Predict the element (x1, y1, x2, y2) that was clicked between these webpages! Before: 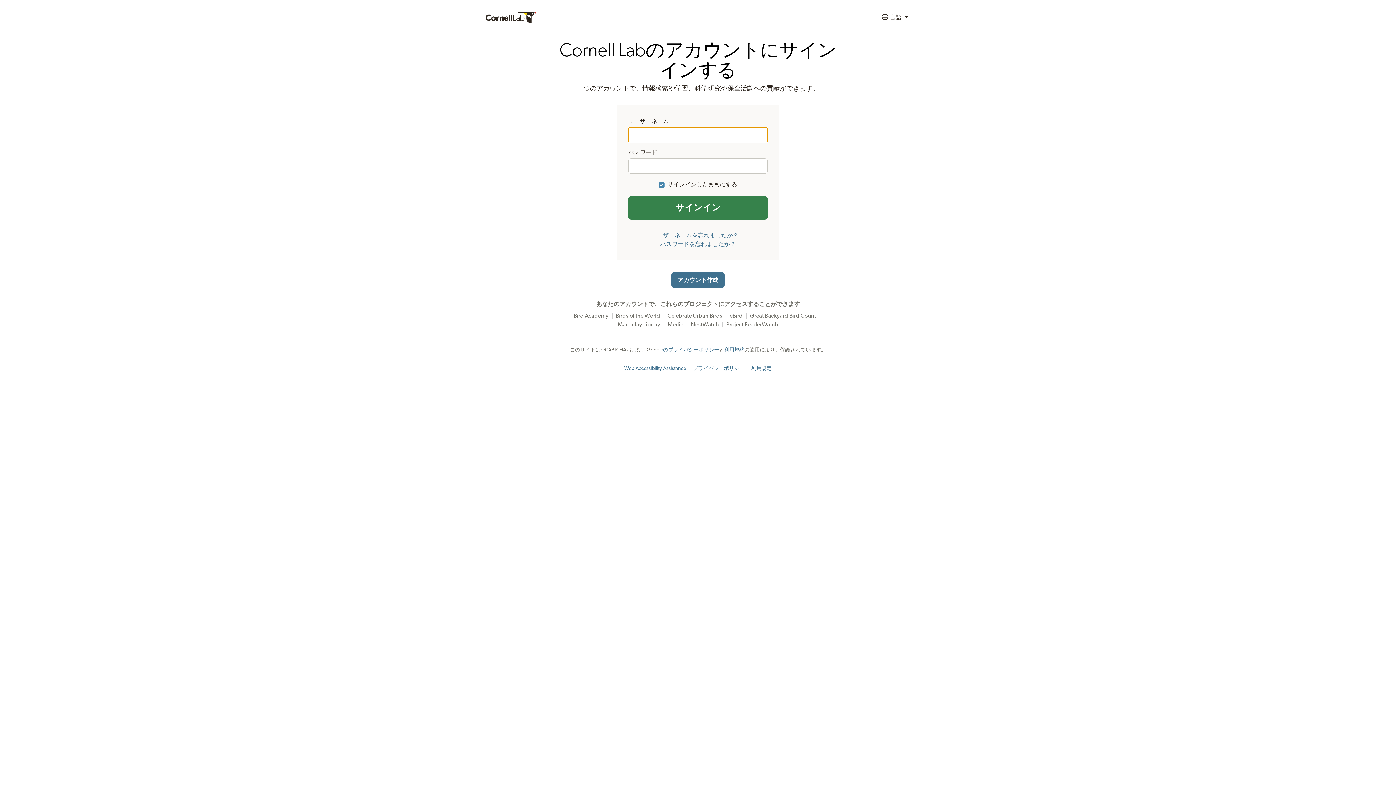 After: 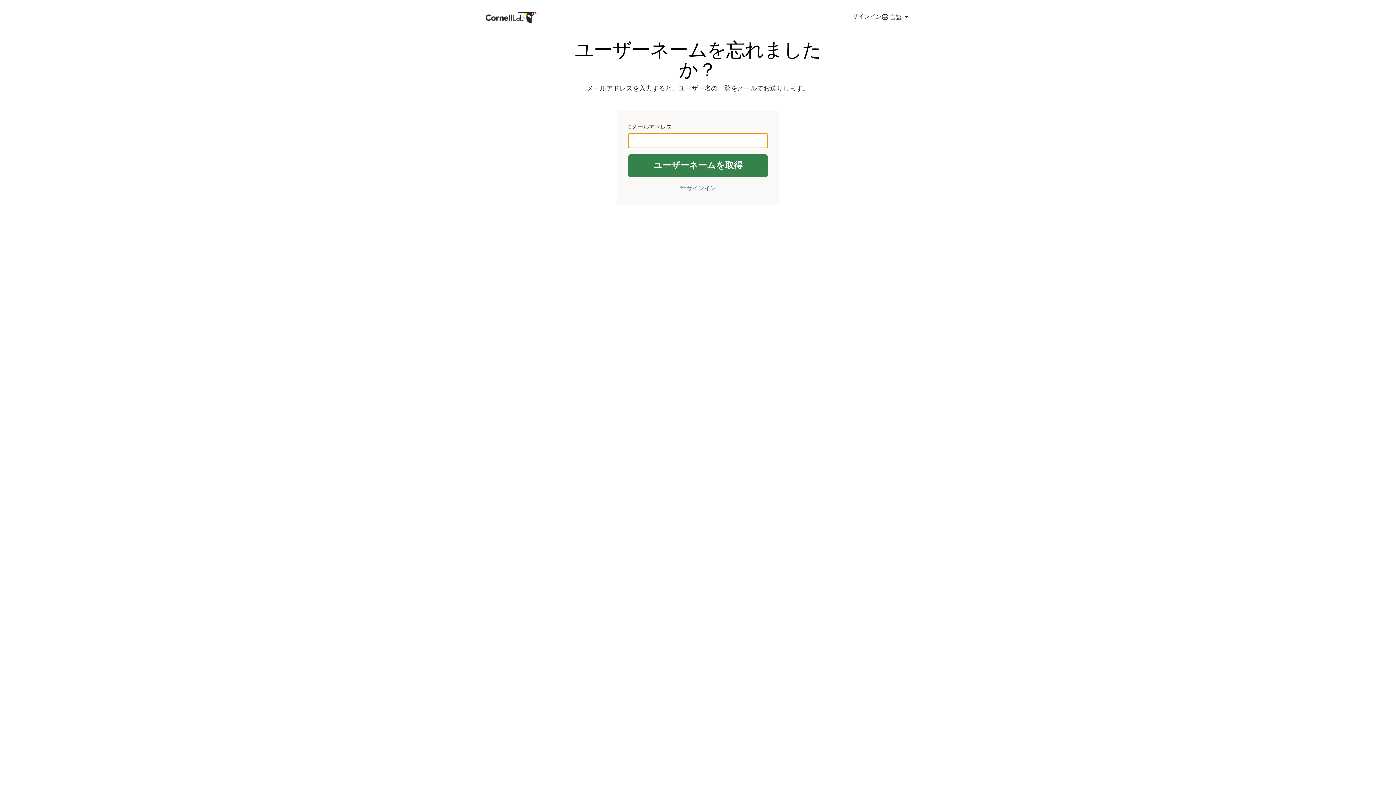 Action: label: ユーザーネームを忘れましたか？ bbox: (651, 232, 738, 238)